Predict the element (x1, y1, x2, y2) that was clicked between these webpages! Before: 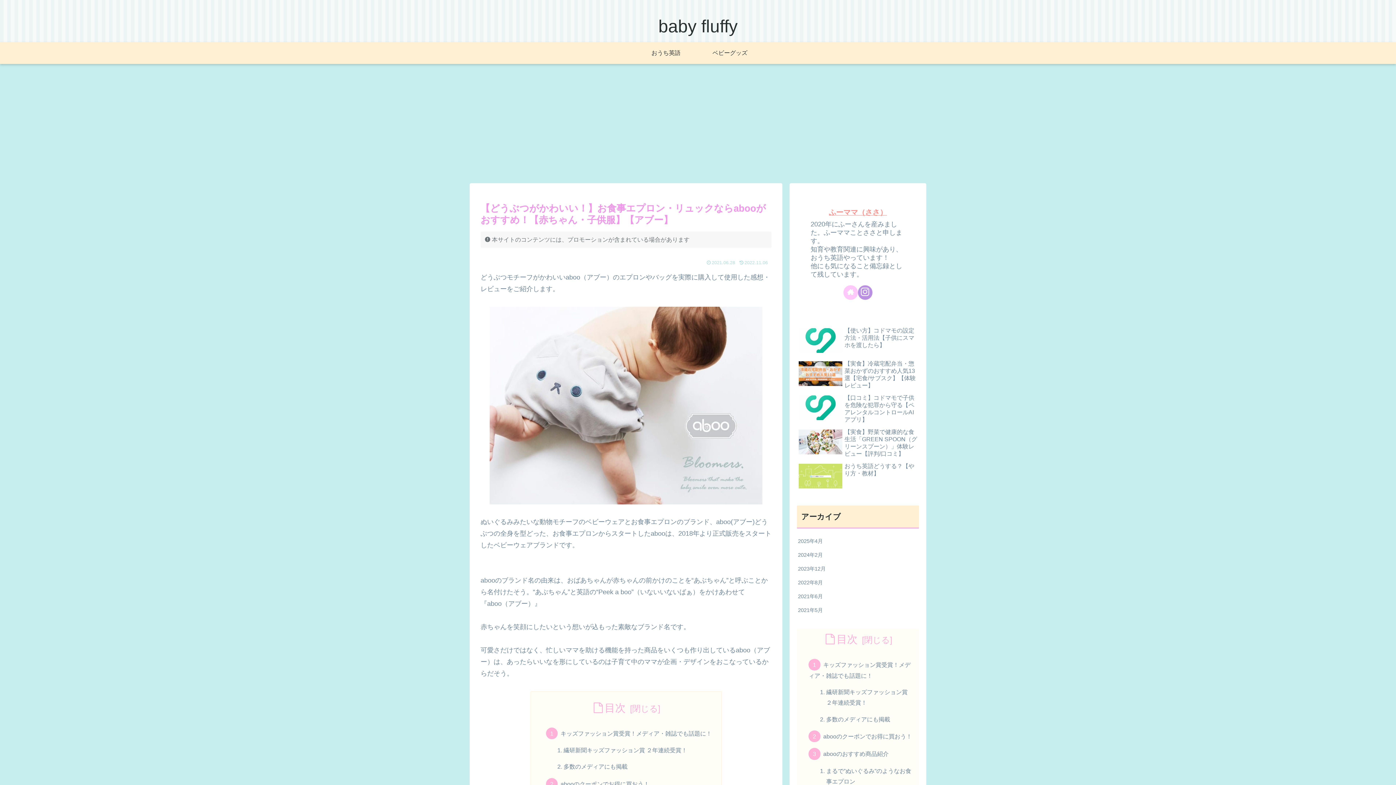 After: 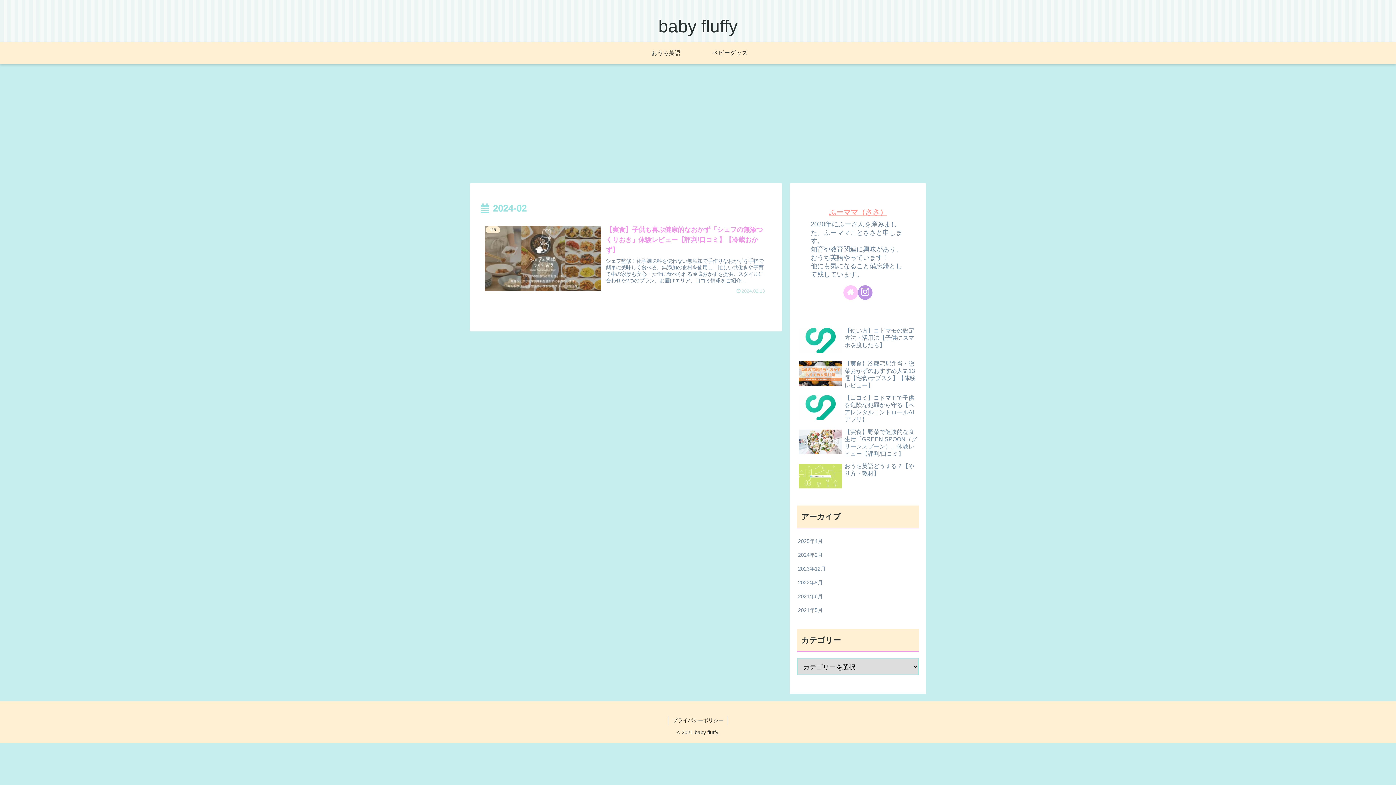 Action: label: 2024年2月 bbox: (797, 548, 919, 562)